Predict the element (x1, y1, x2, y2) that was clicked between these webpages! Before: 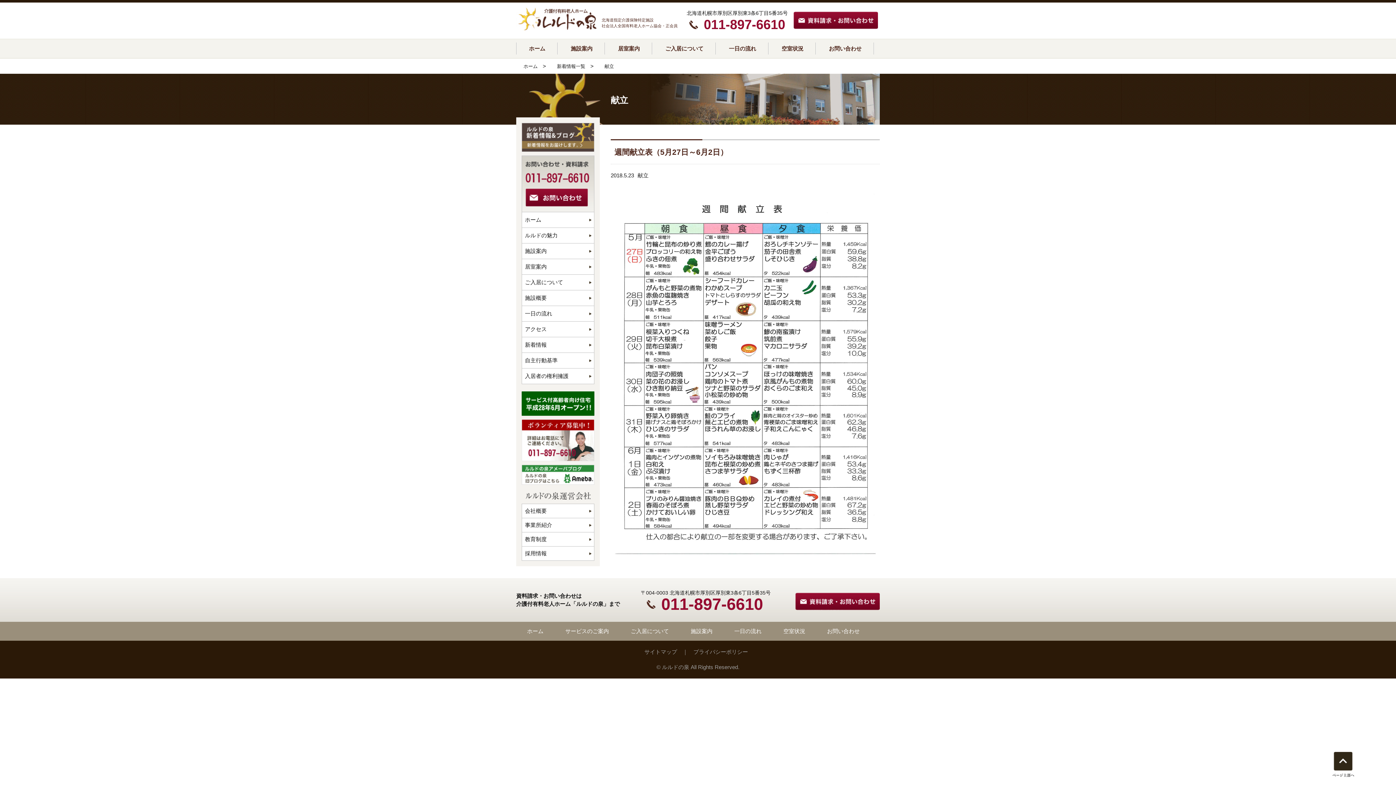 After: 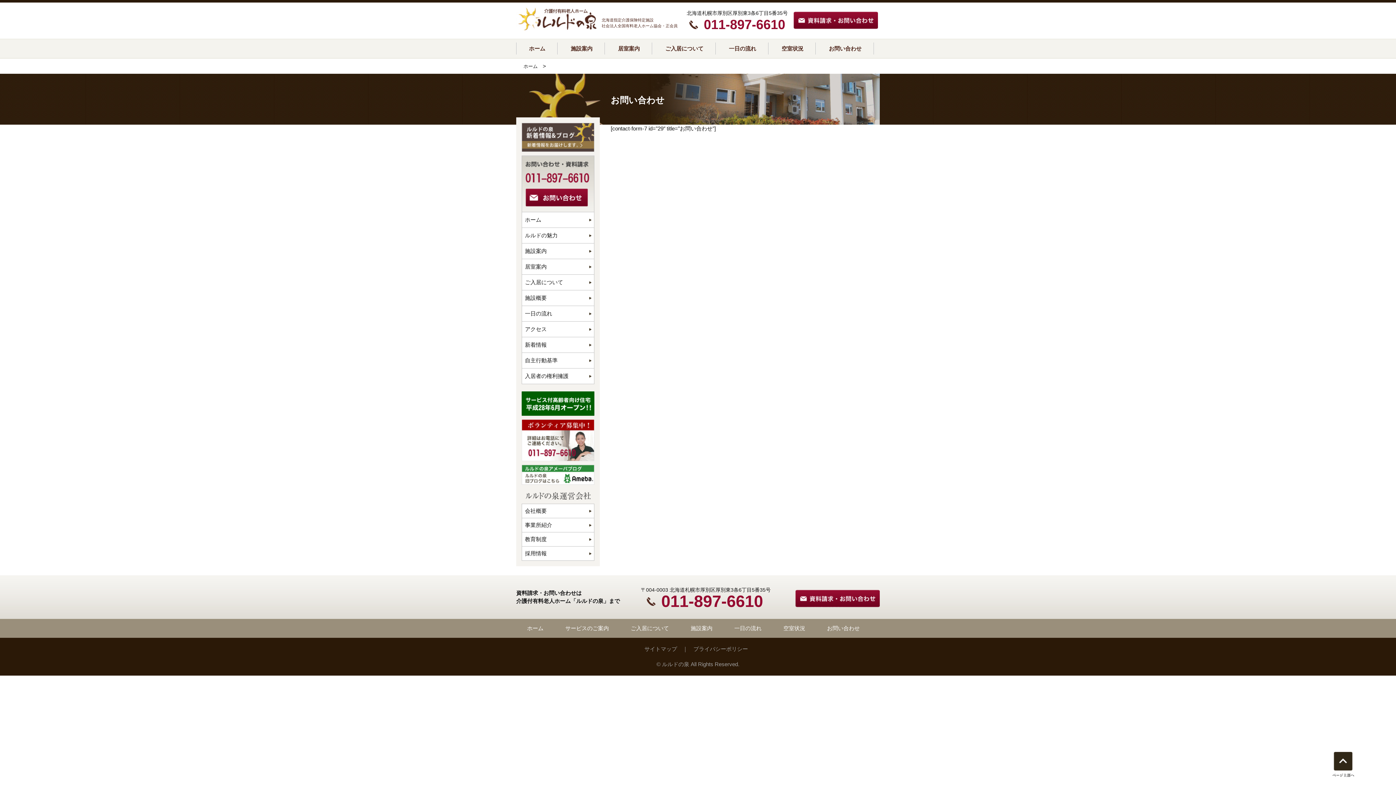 Action: bbox: (816, 39, 874, 57) label: お問い合わせ